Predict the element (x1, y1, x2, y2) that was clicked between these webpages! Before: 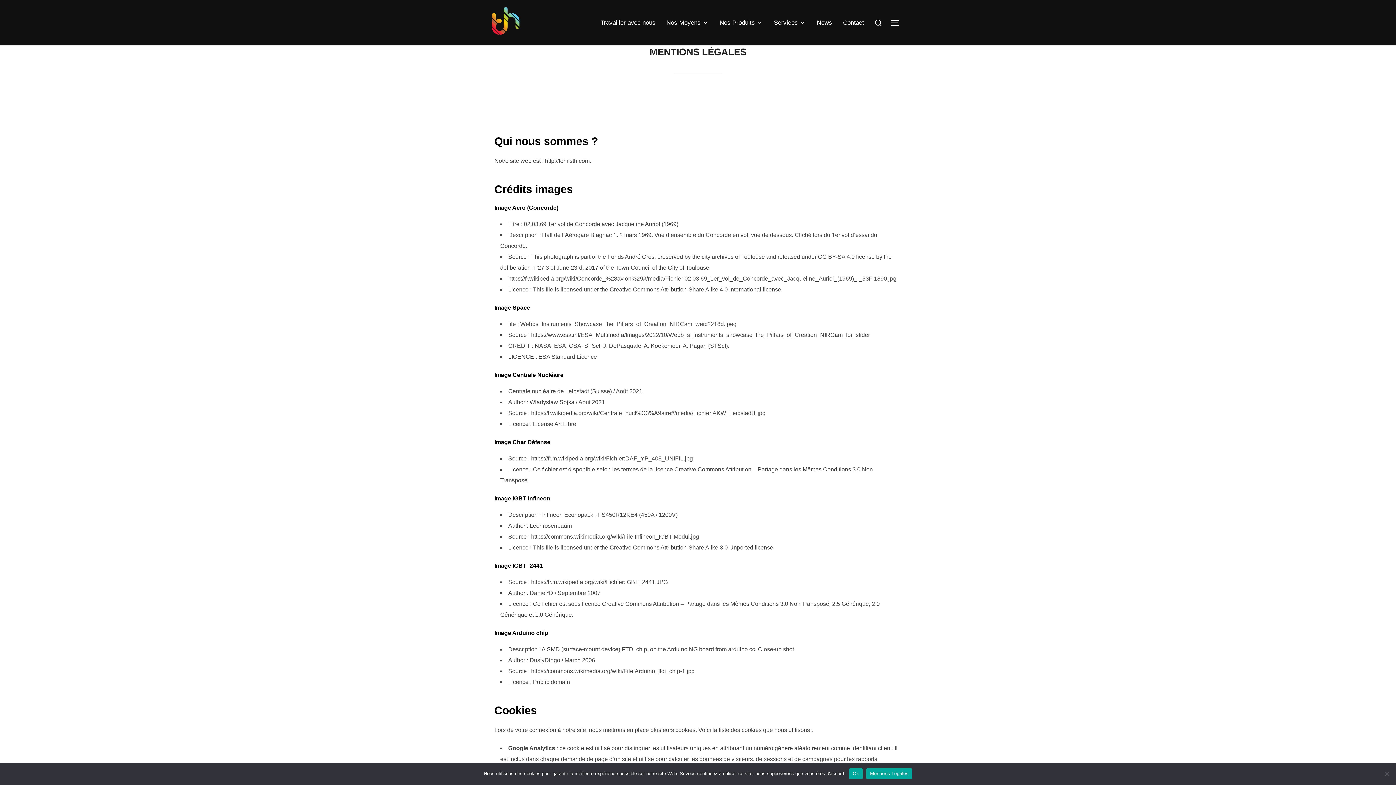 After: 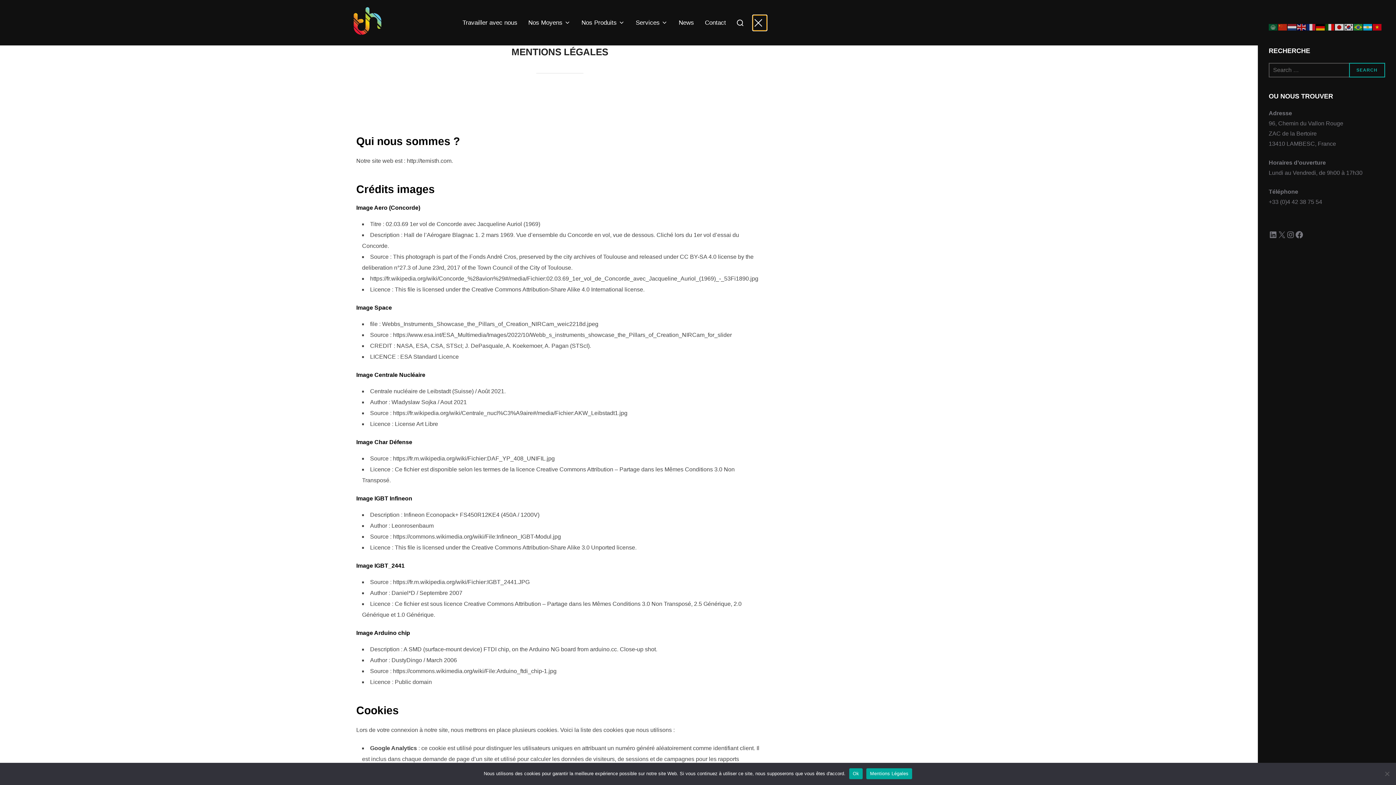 Action: bbox: (890, 14, 905, 30) label: TOGGLE SIDEBAR & NAVIGATION